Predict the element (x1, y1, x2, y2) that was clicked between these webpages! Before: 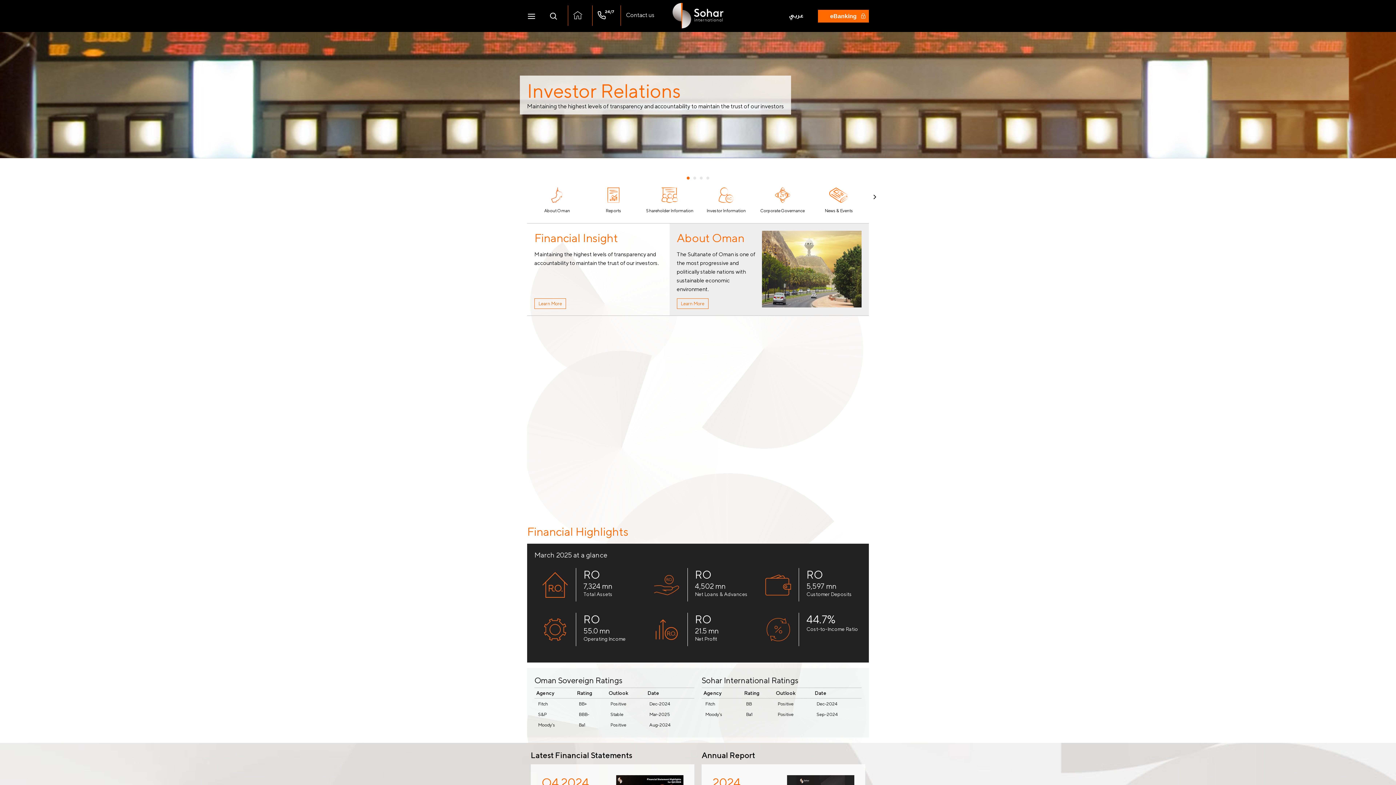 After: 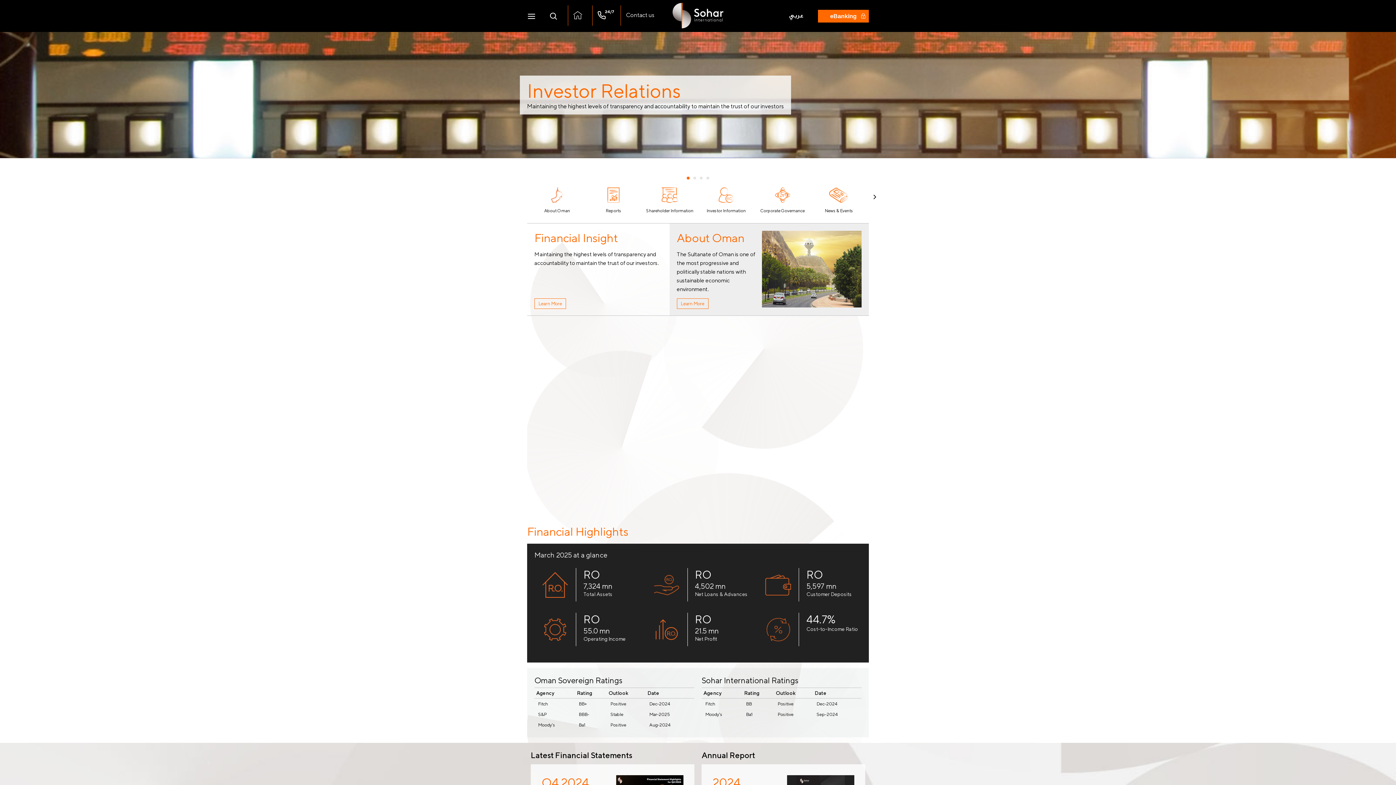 Action: bbox: (597, 14, 605, 20)